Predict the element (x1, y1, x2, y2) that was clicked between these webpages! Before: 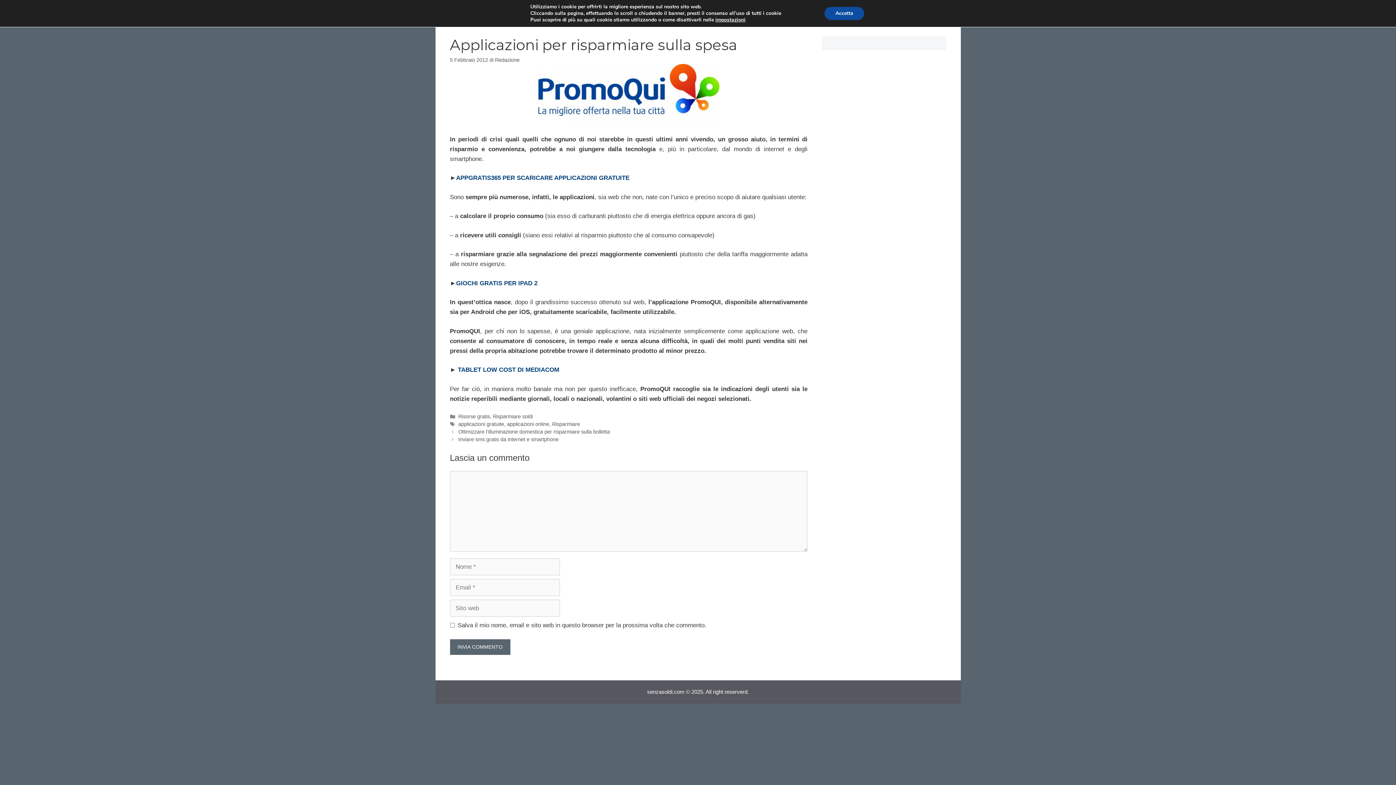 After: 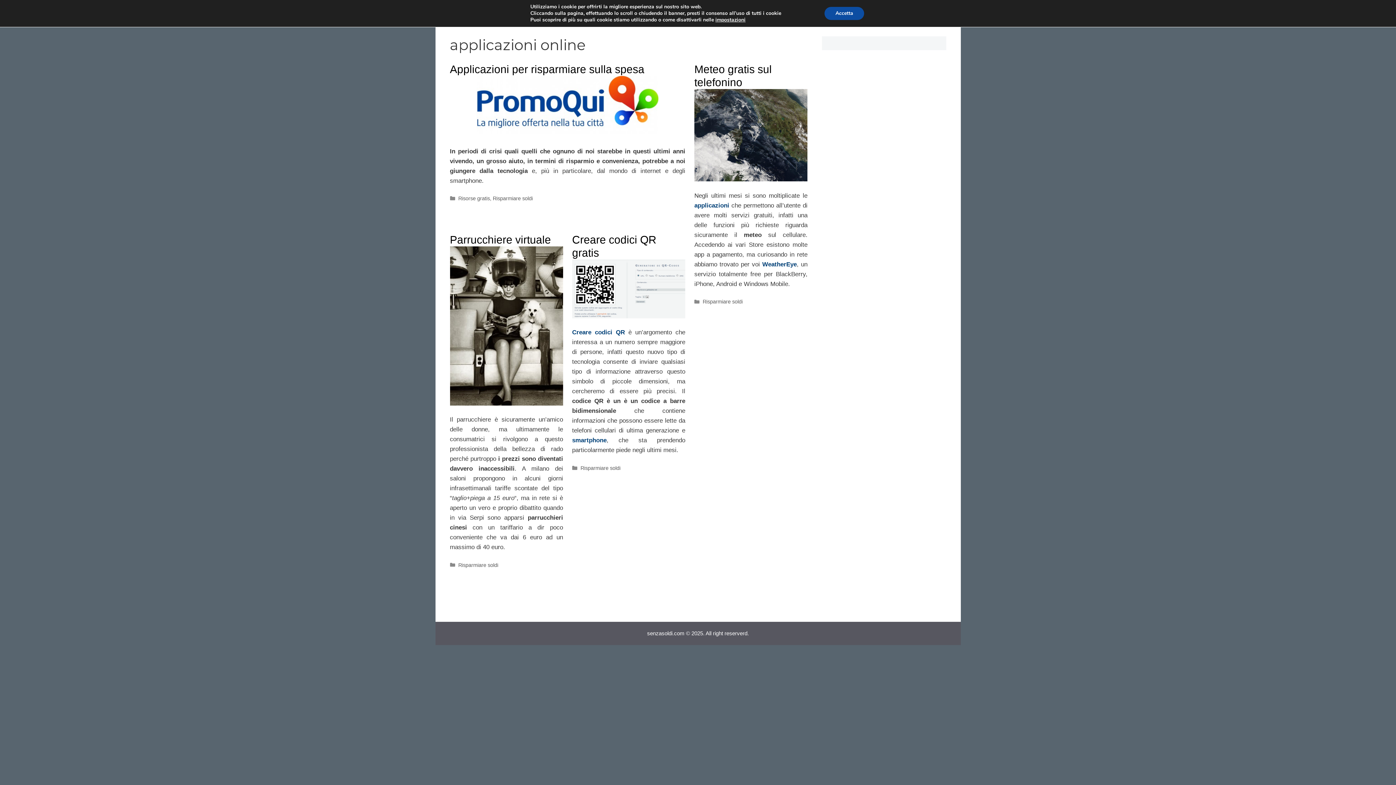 Action: label: applicazioni online bbox: (507, 421, 549, 427)